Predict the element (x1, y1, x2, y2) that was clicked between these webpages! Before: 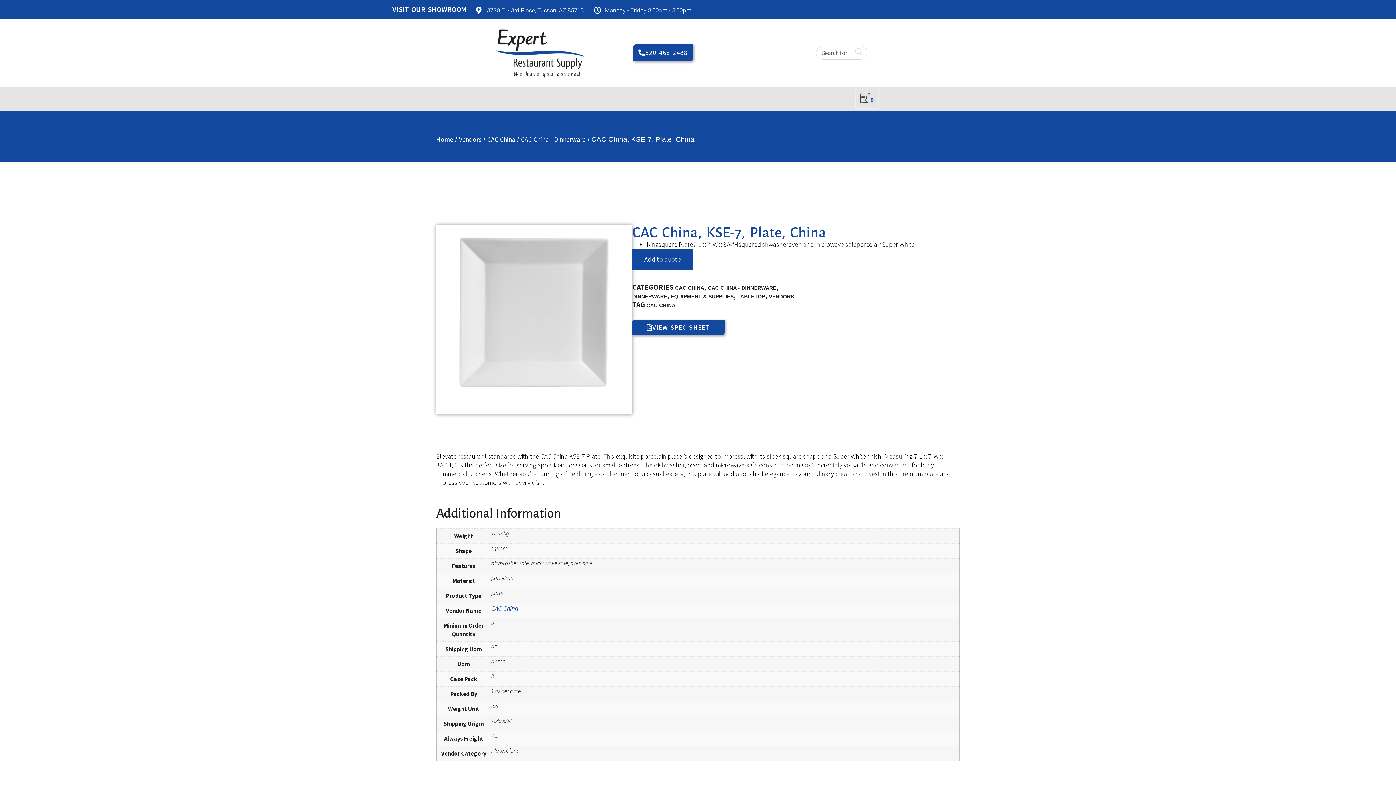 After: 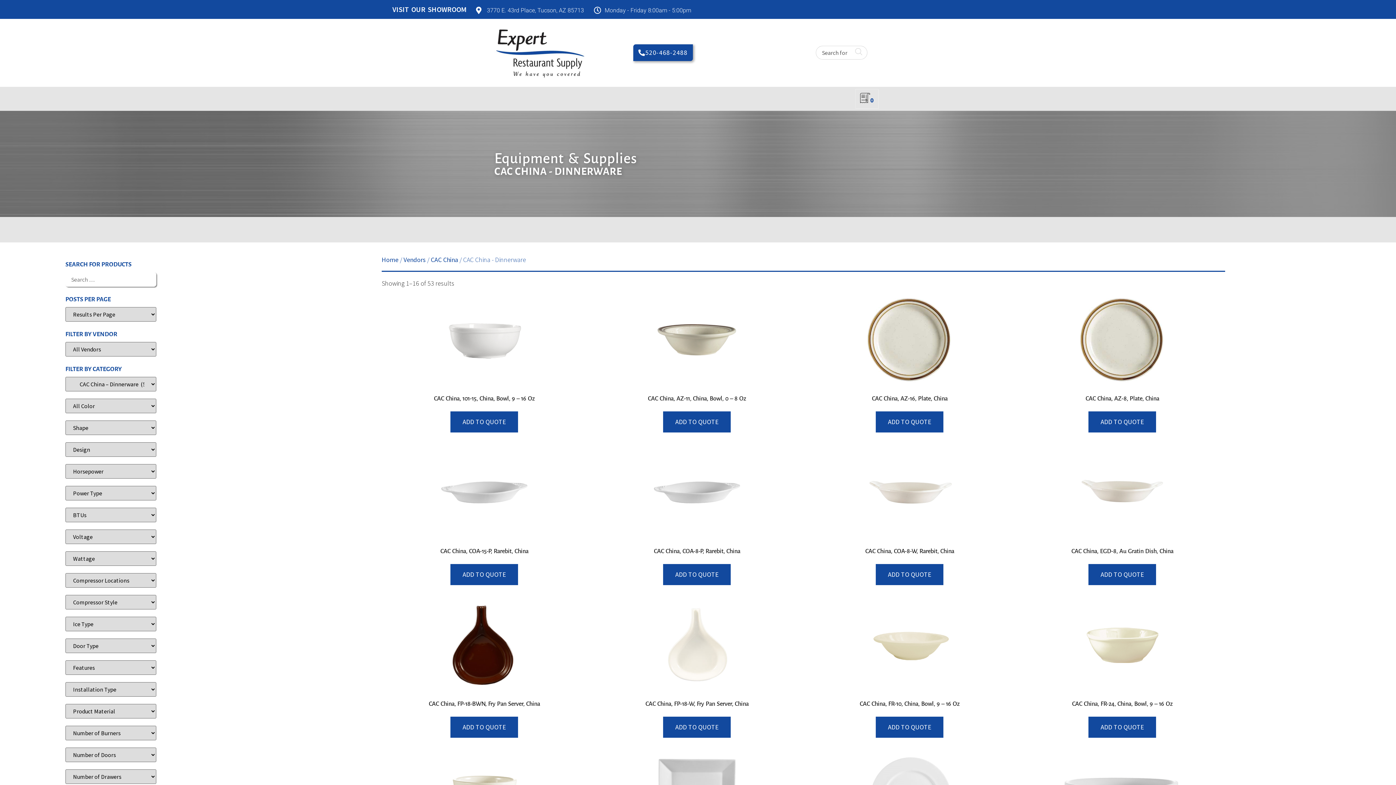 Action: bbox: (708, 285, 776, 291) label: CAC CHINA - DINNERWARE